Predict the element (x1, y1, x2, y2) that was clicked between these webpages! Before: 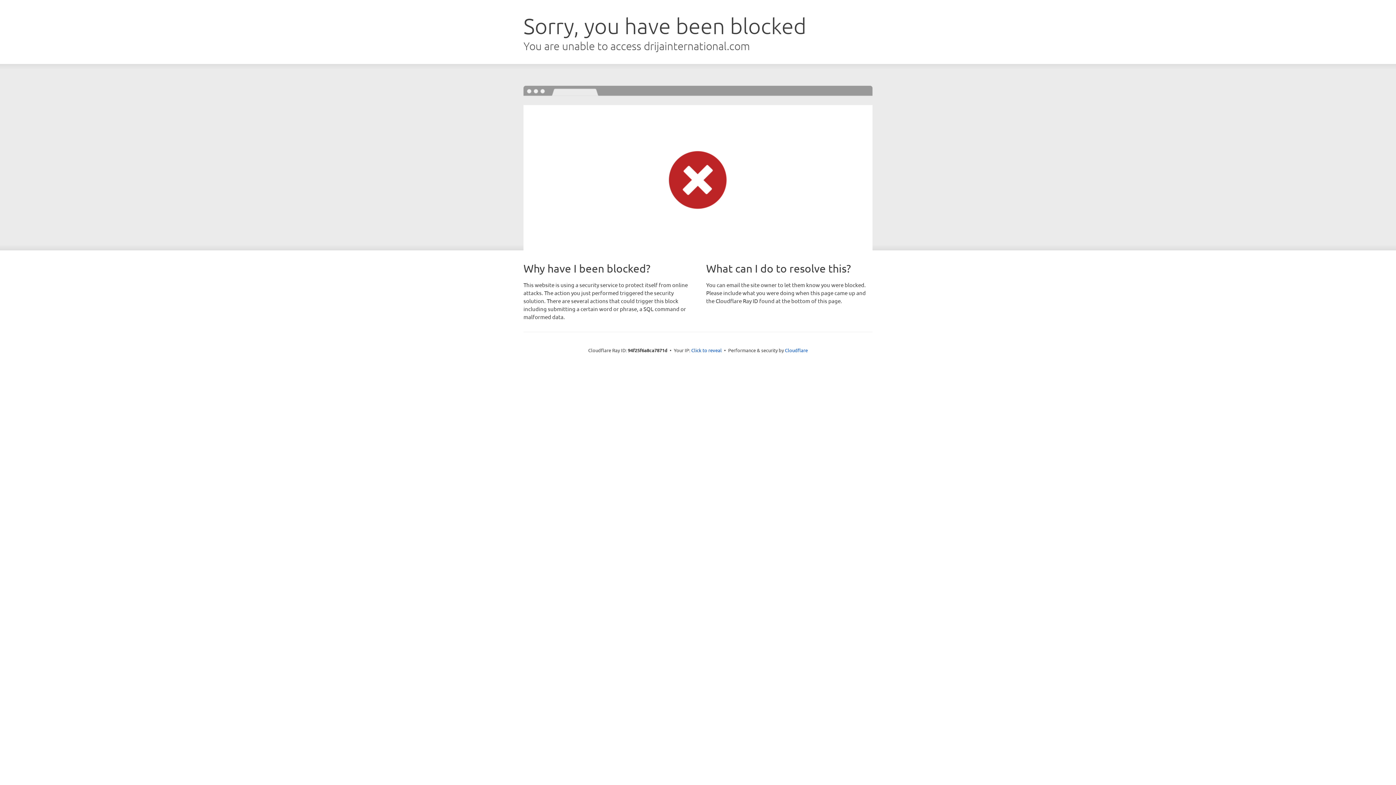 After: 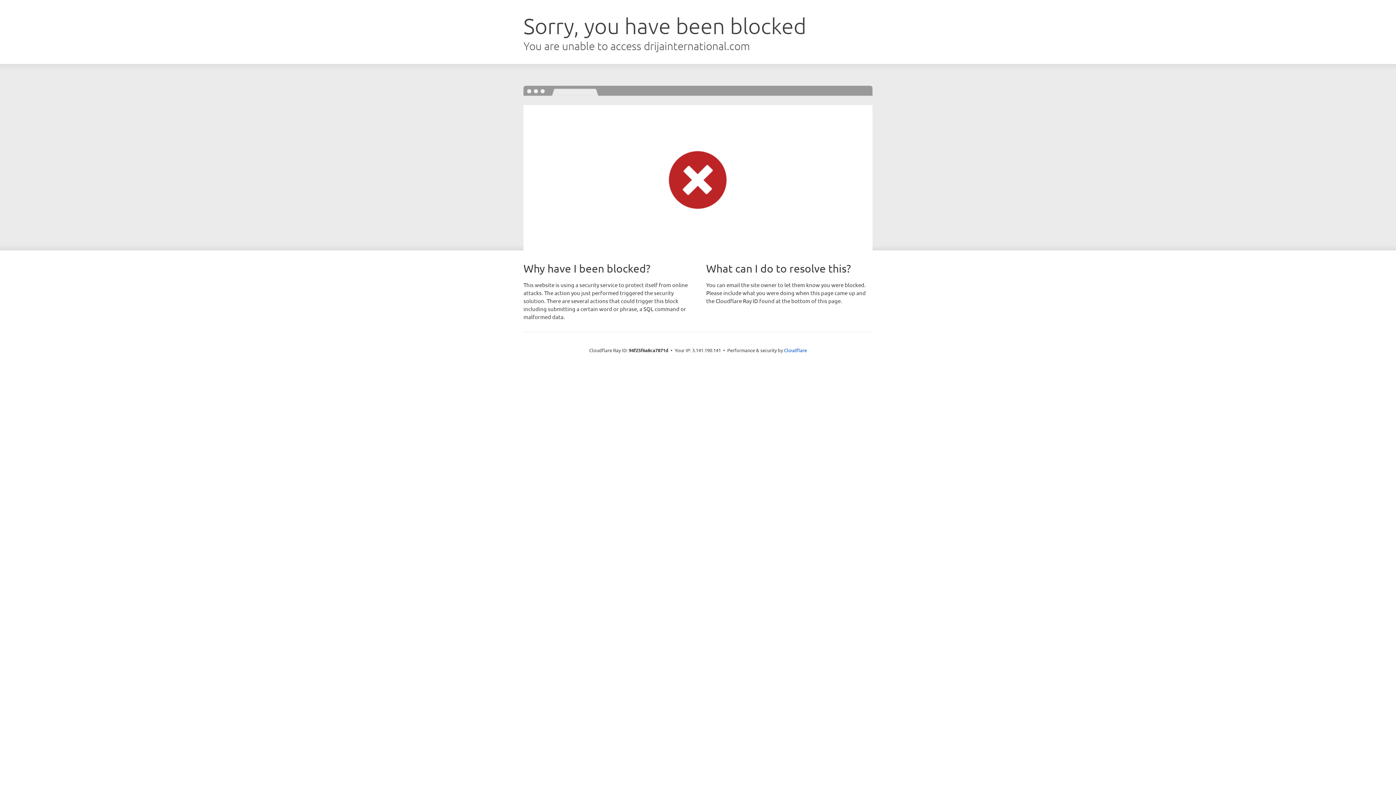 Action: label: Click to reveal bbox: (691, 346, 722, 353)